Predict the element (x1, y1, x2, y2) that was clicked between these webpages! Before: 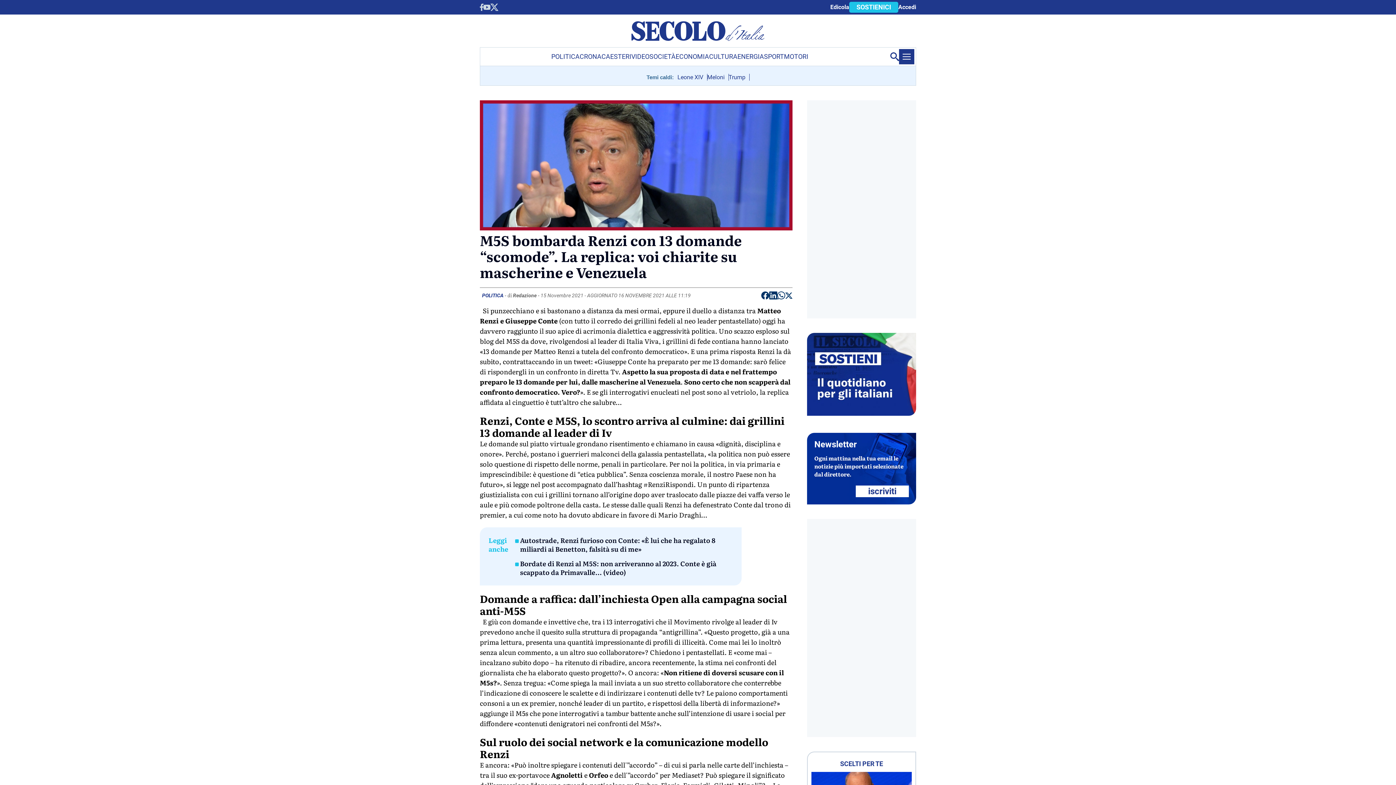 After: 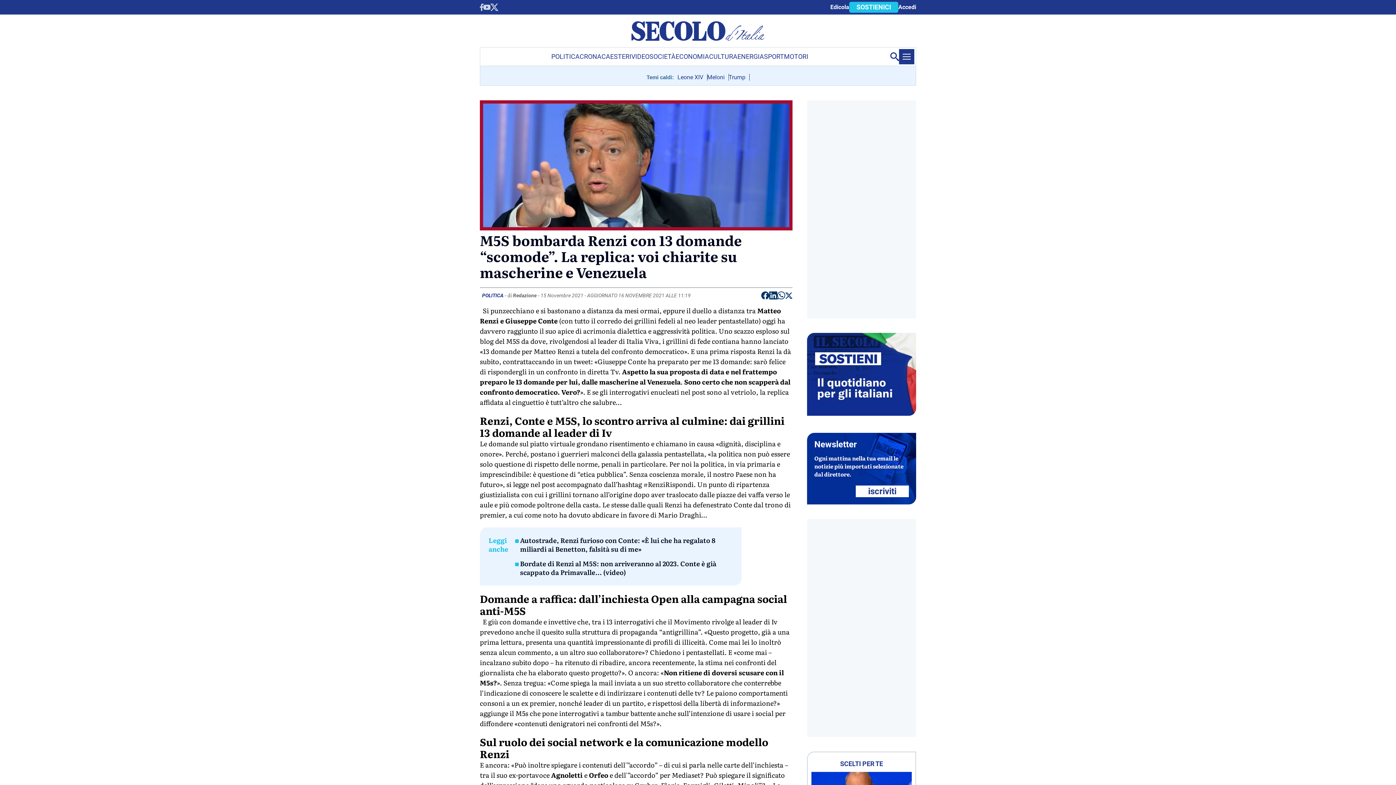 Action: bbox: (490, 3, 498, 10) label: twitter